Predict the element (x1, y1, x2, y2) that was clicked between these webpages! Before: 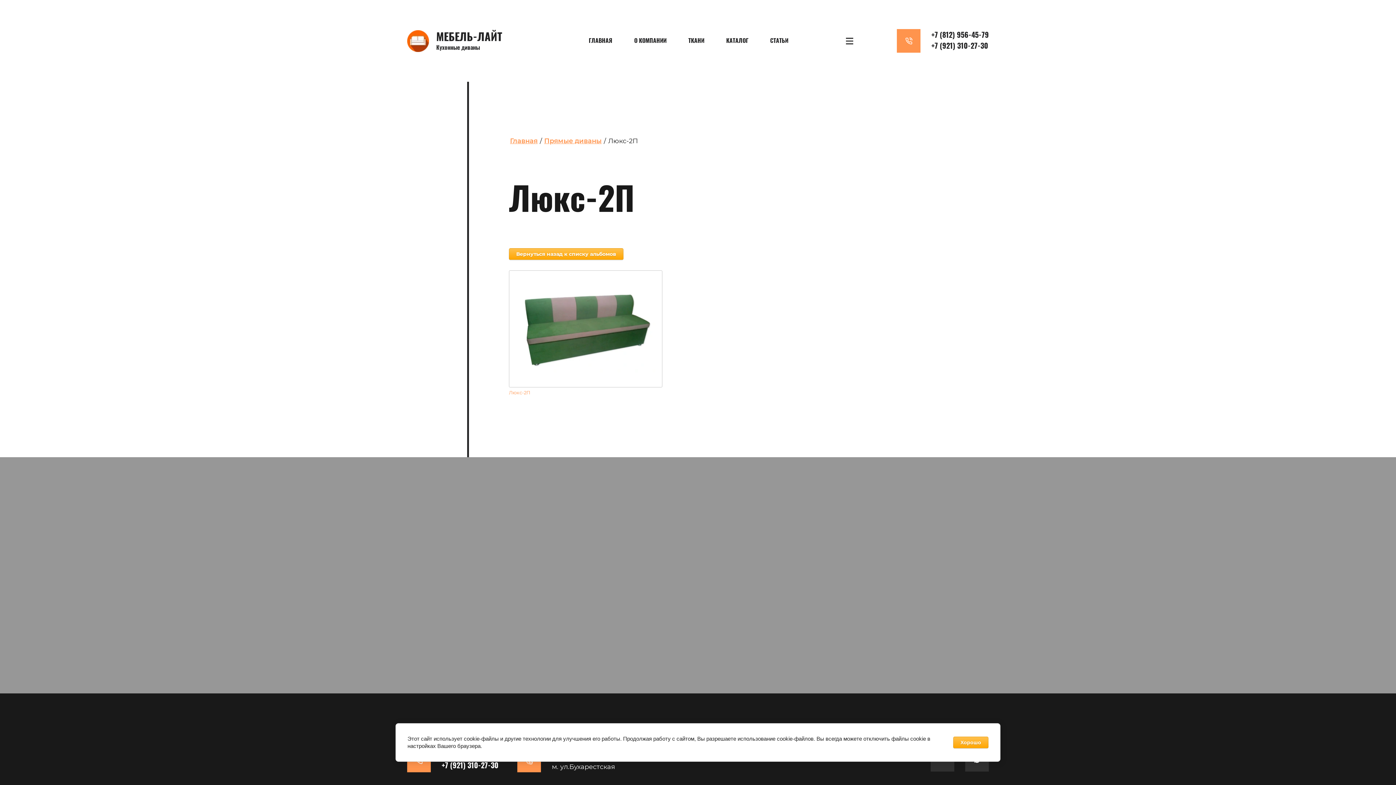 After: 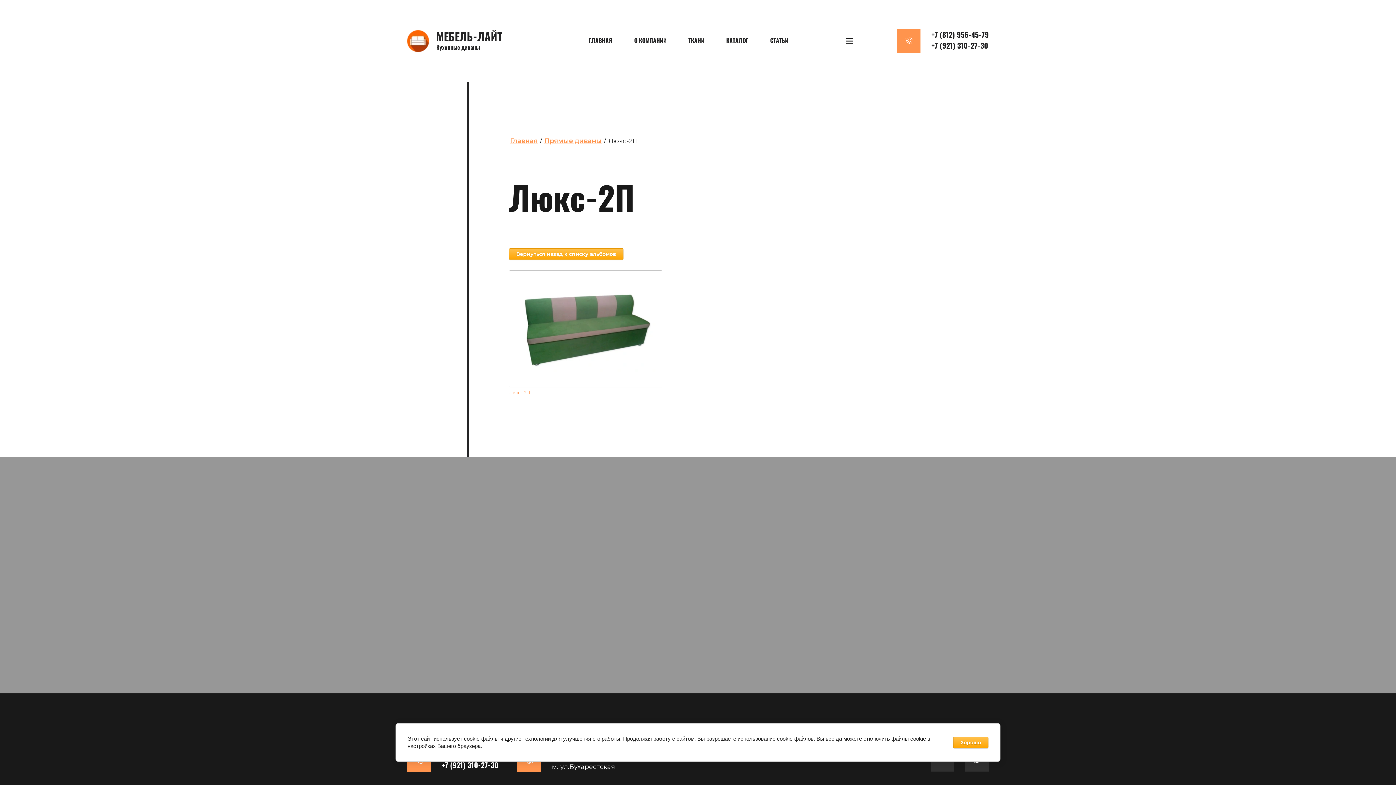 Action: label: +7 (921) 310-27-30 bbox: (931, 42, 989, 50)